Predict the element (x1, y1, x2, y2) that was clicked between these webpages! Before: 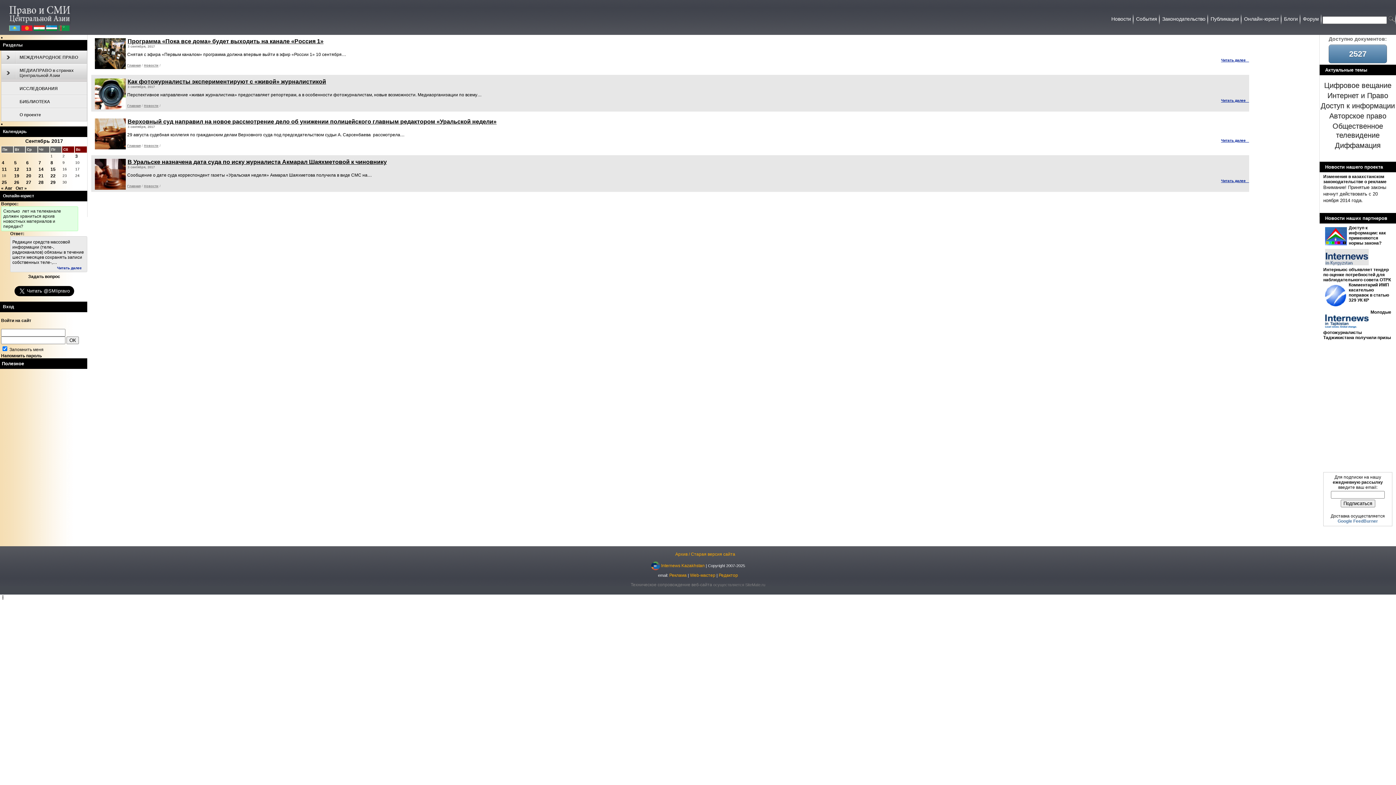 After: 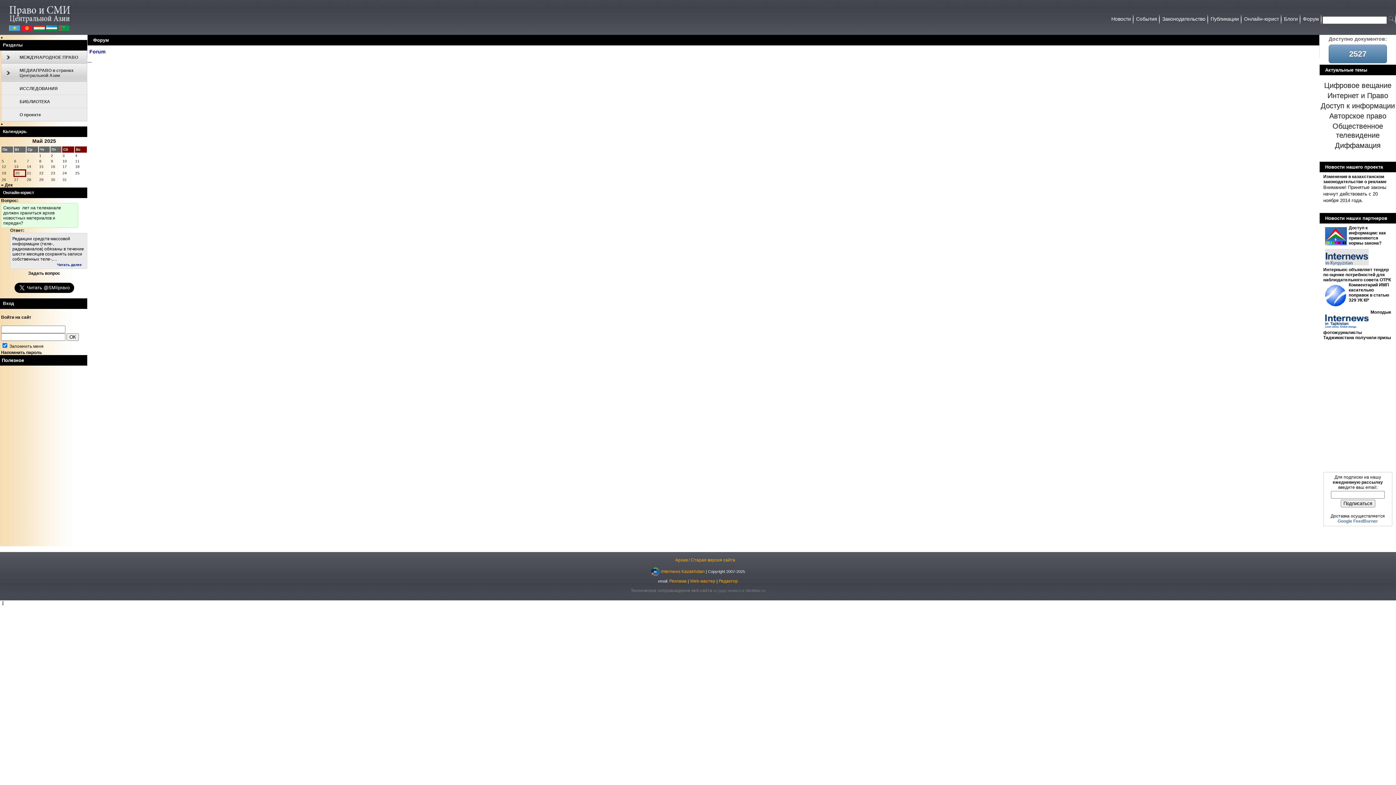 Action: bbox: (1300, 9, 1321, 29) label: Форум